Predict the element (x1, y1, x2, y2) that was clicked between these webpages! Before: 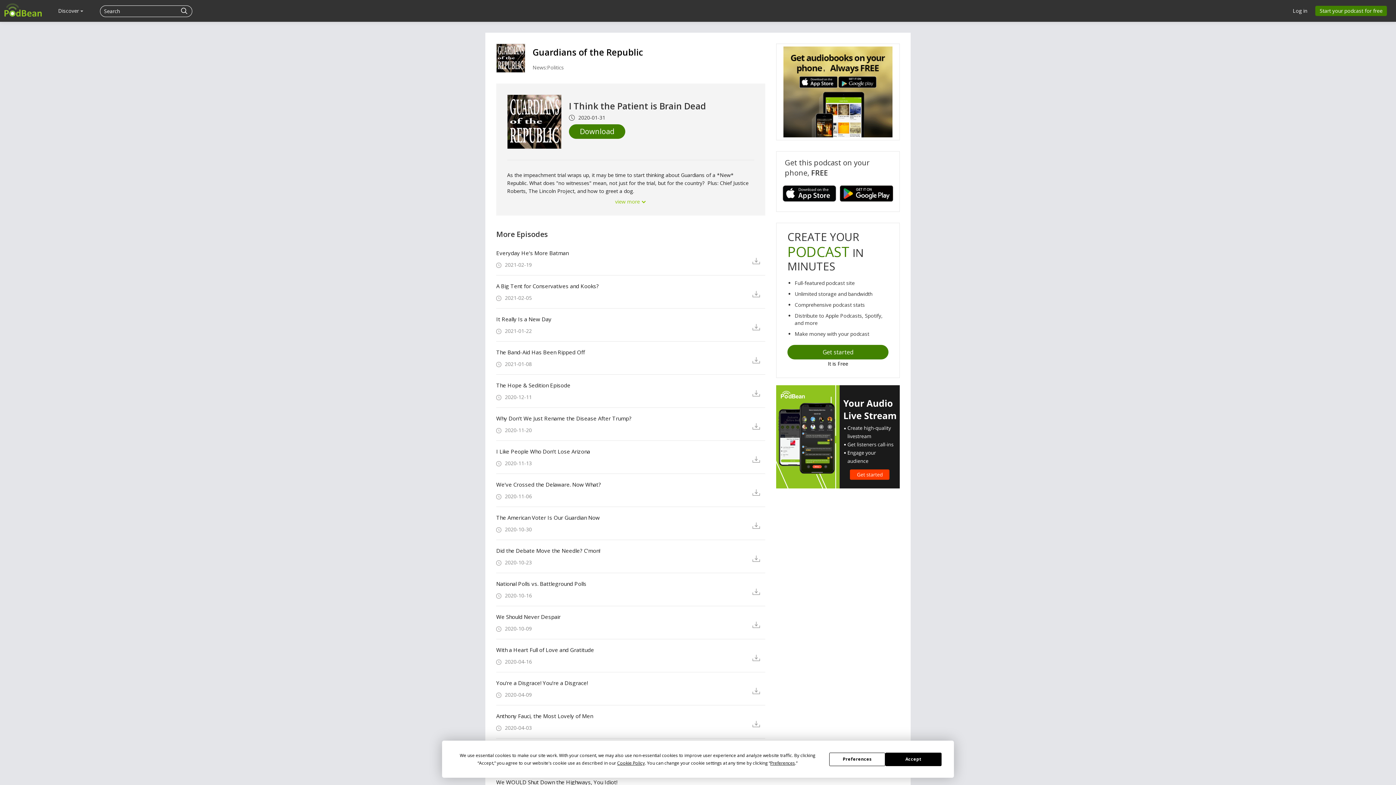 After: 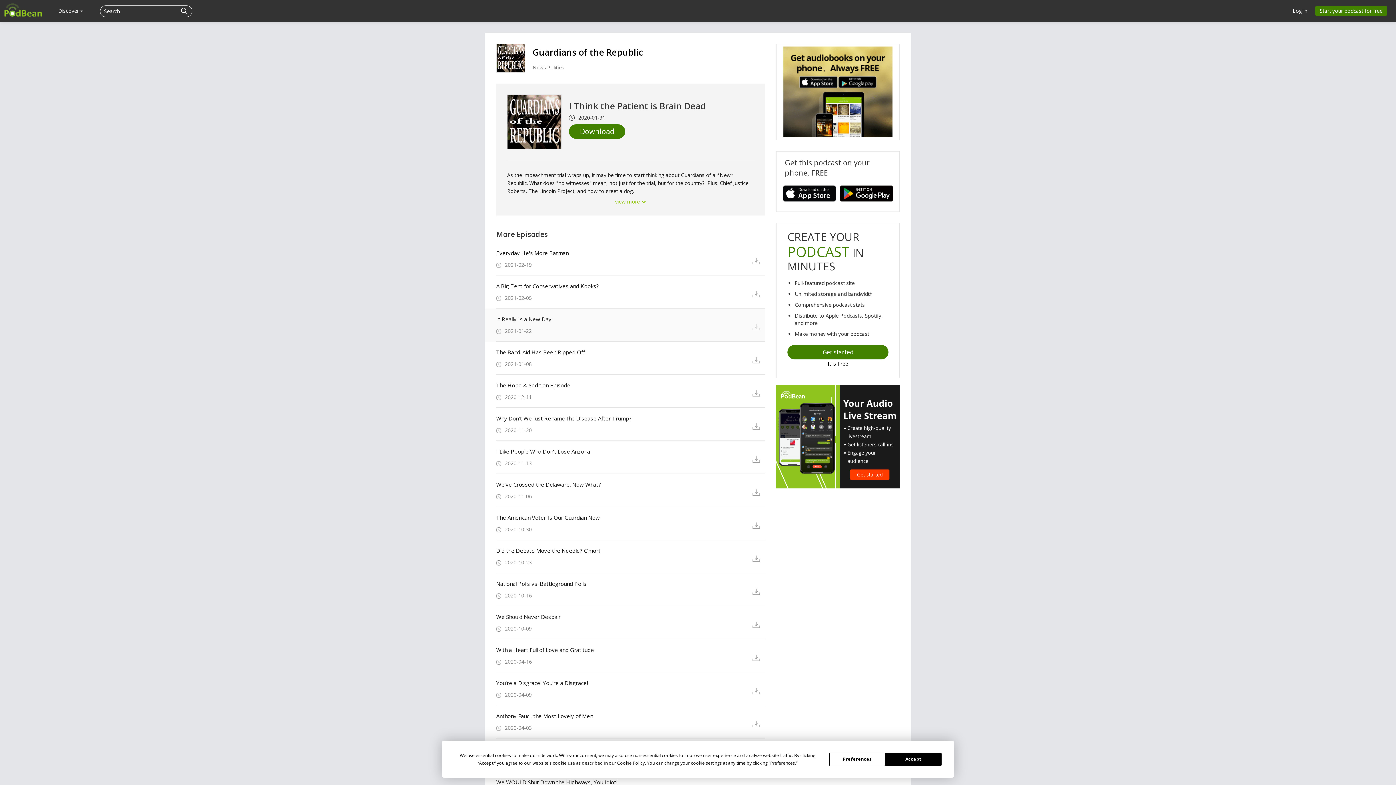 Action: bbox: (752, 322, 765, 331)